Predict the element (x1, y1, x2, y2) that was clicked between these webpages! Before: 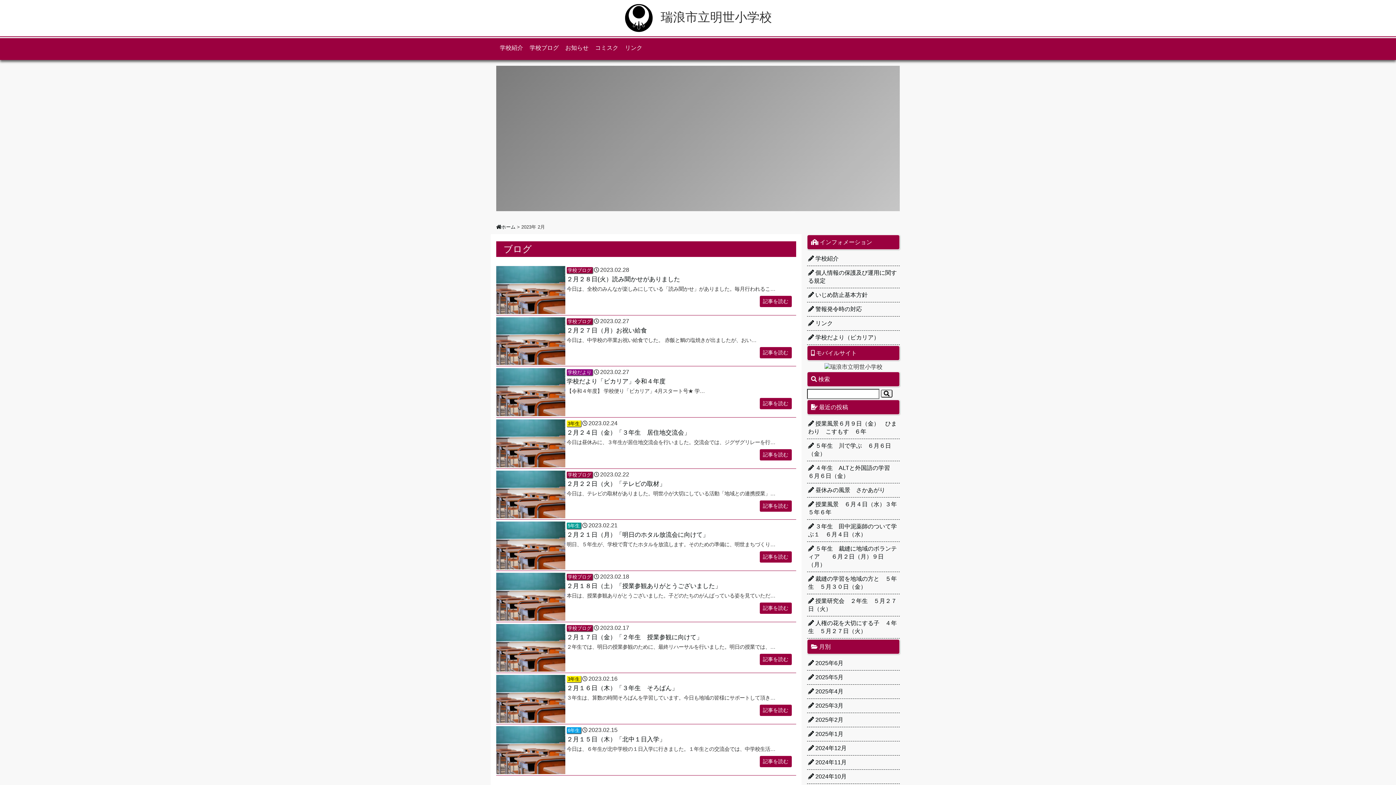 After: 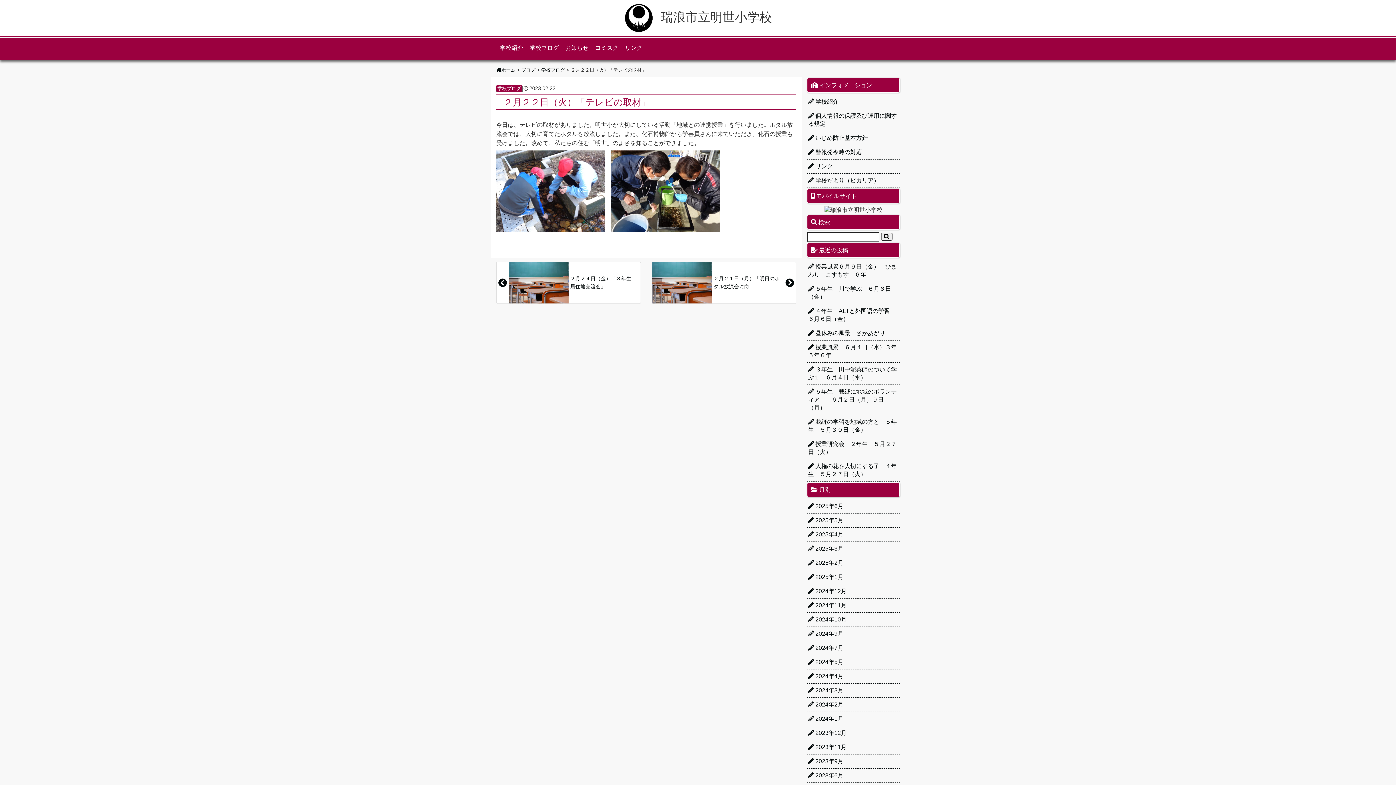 Action: bbox: (496, 470, 565, 518)